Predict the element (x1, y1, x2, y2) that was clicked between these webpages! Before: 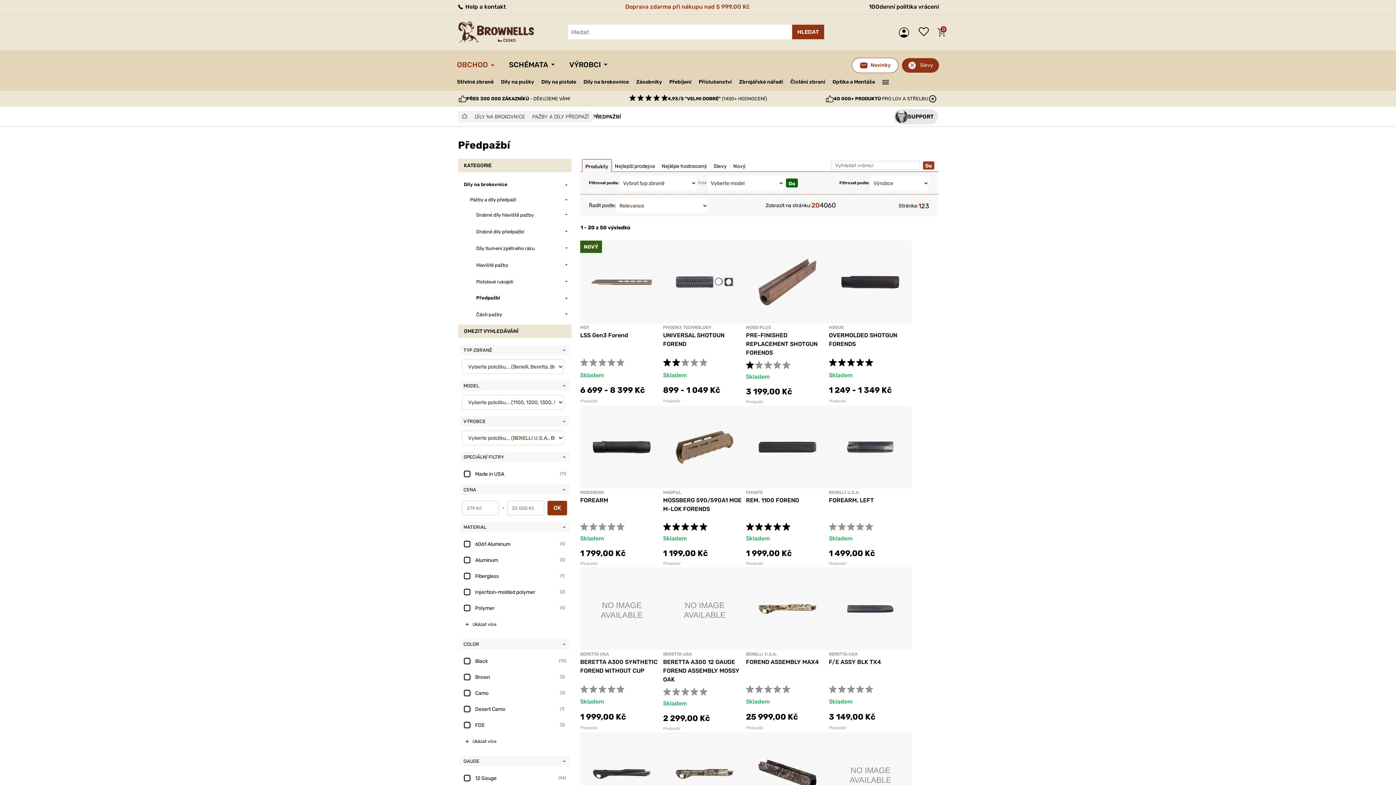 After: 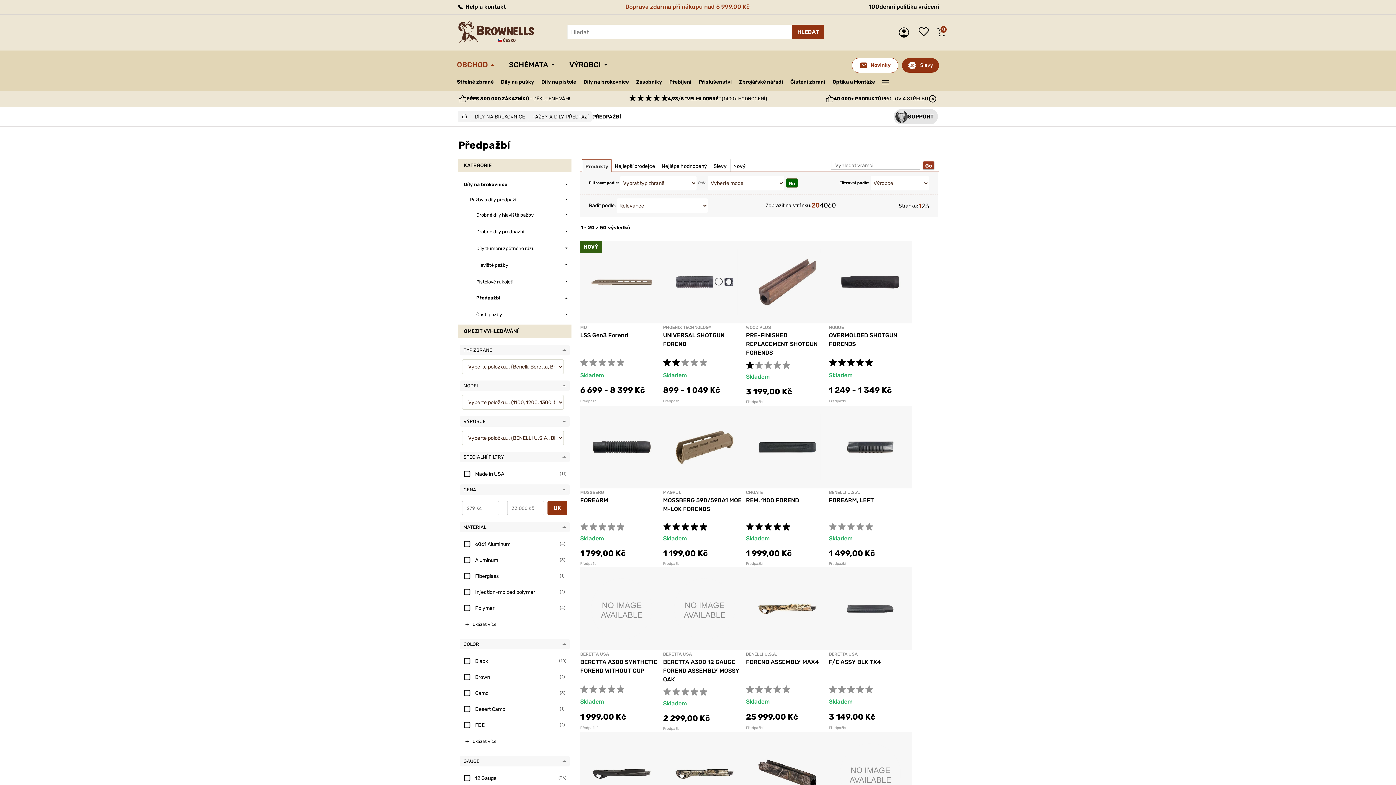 Action: bbox: (746, 561, 763, 566) label: Předpažbí